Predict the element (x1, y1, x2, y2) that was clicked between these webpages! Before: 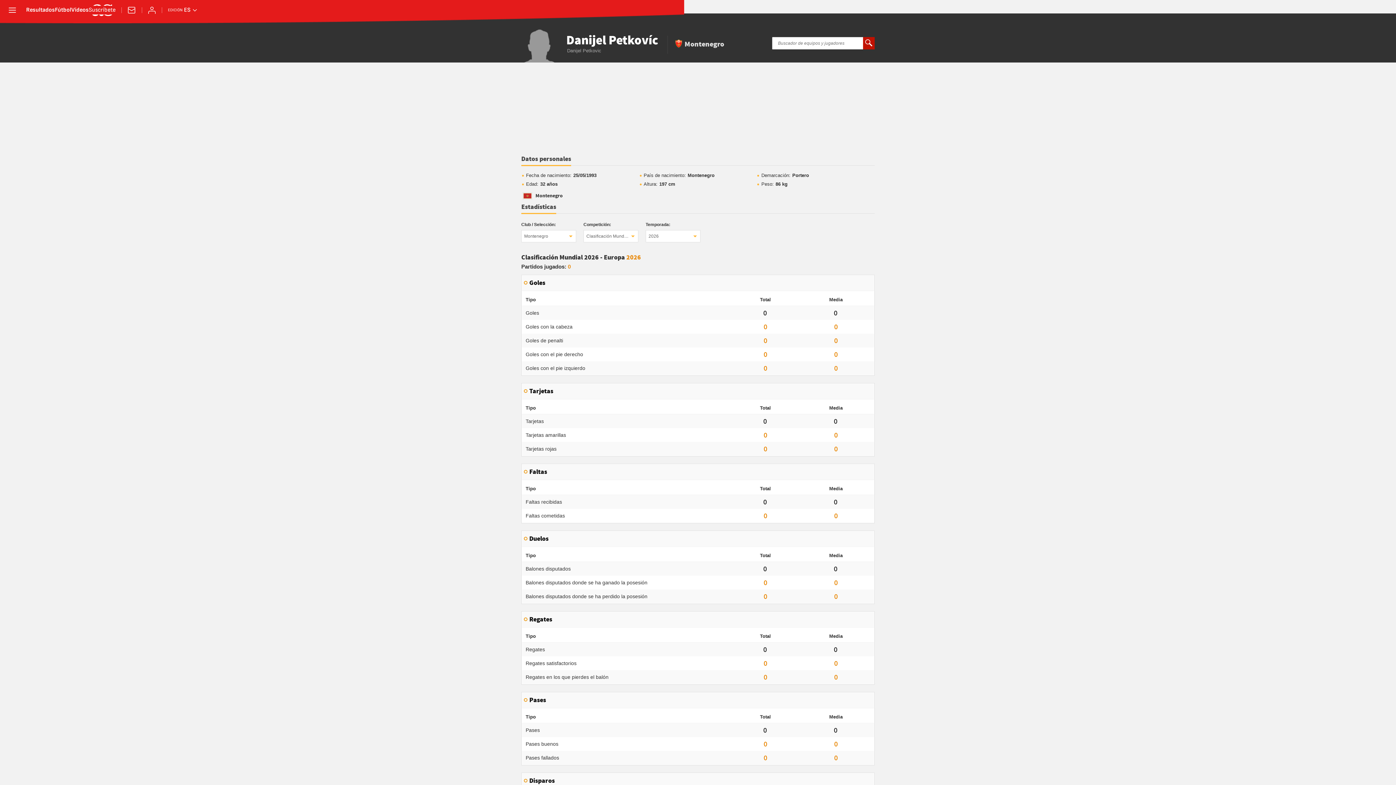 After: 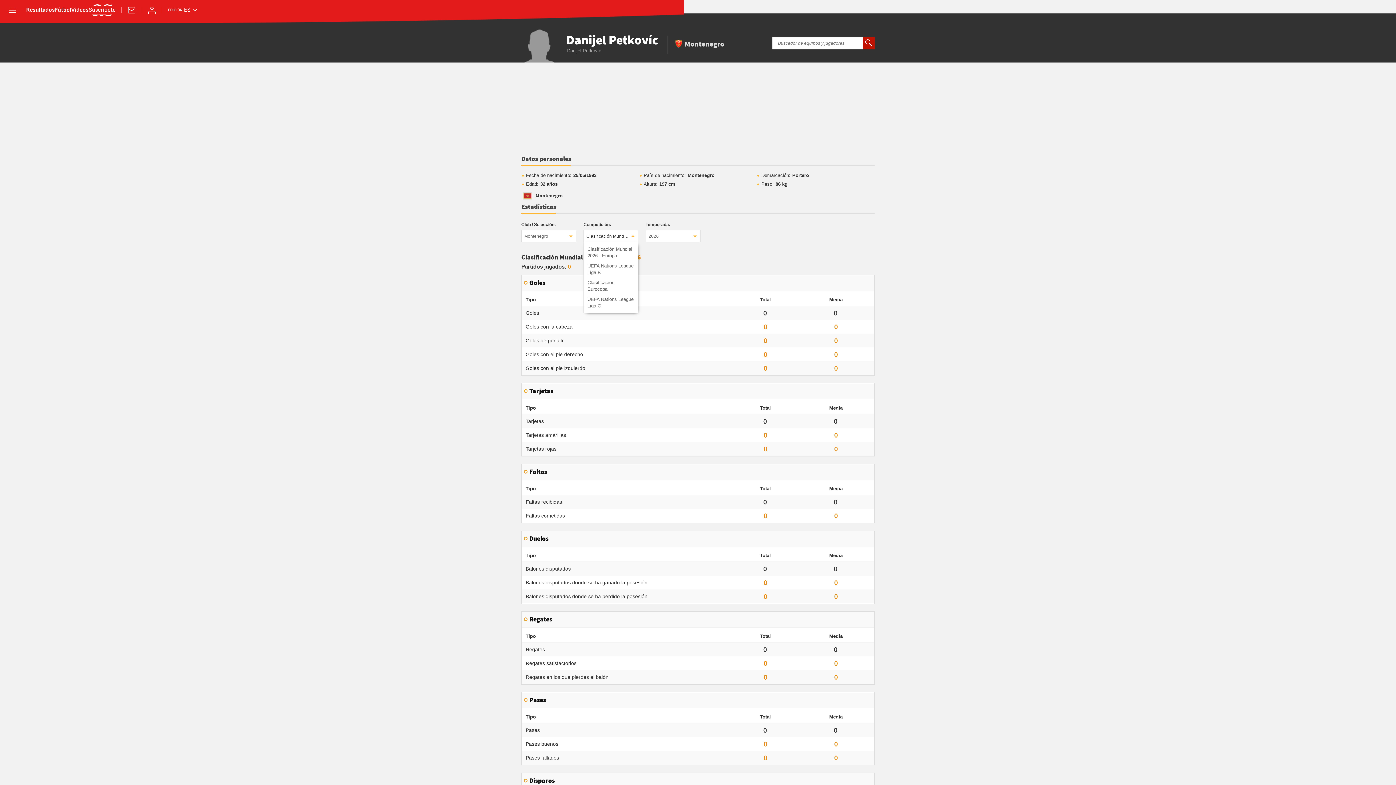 Action: label: Clasificación Mundial 2026 - Europa bbox: (583, 230, 638, 242)